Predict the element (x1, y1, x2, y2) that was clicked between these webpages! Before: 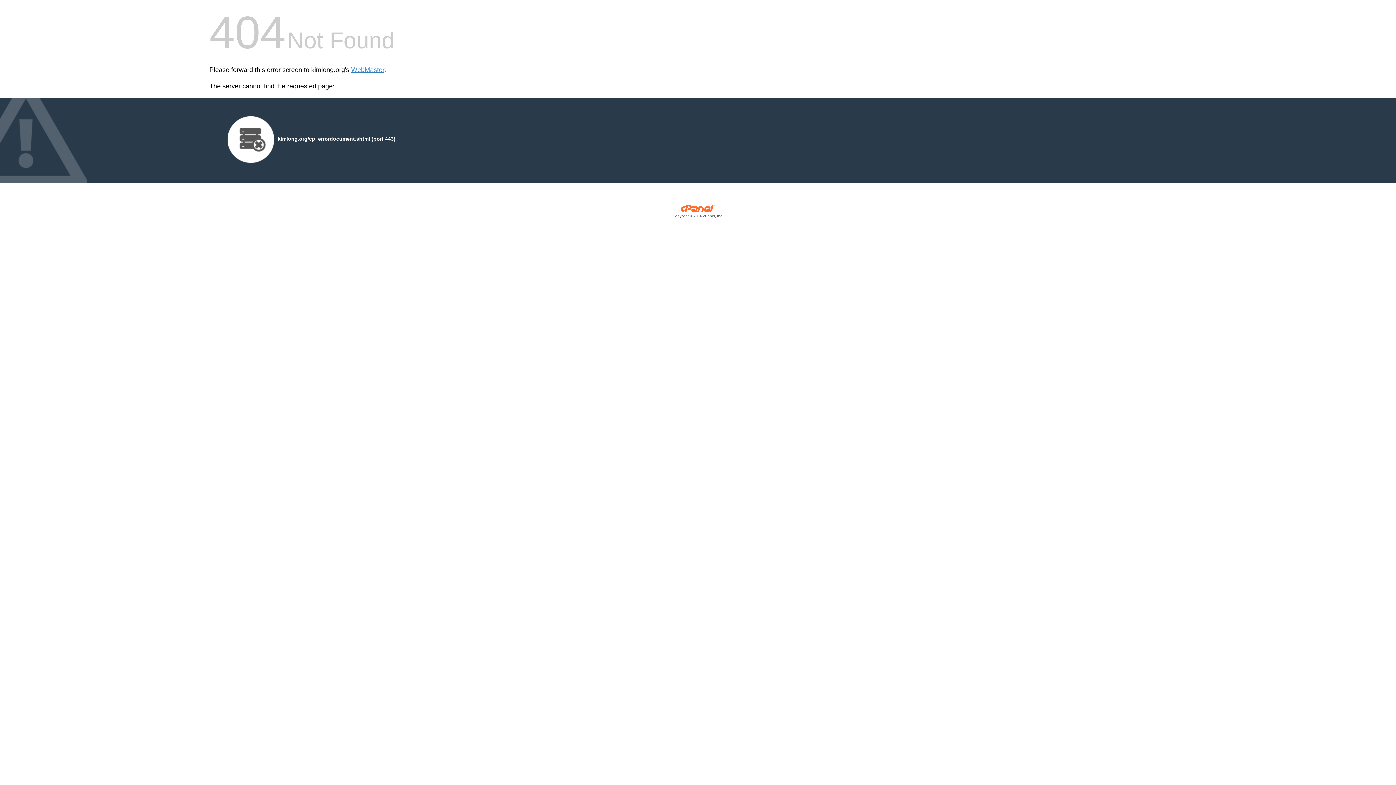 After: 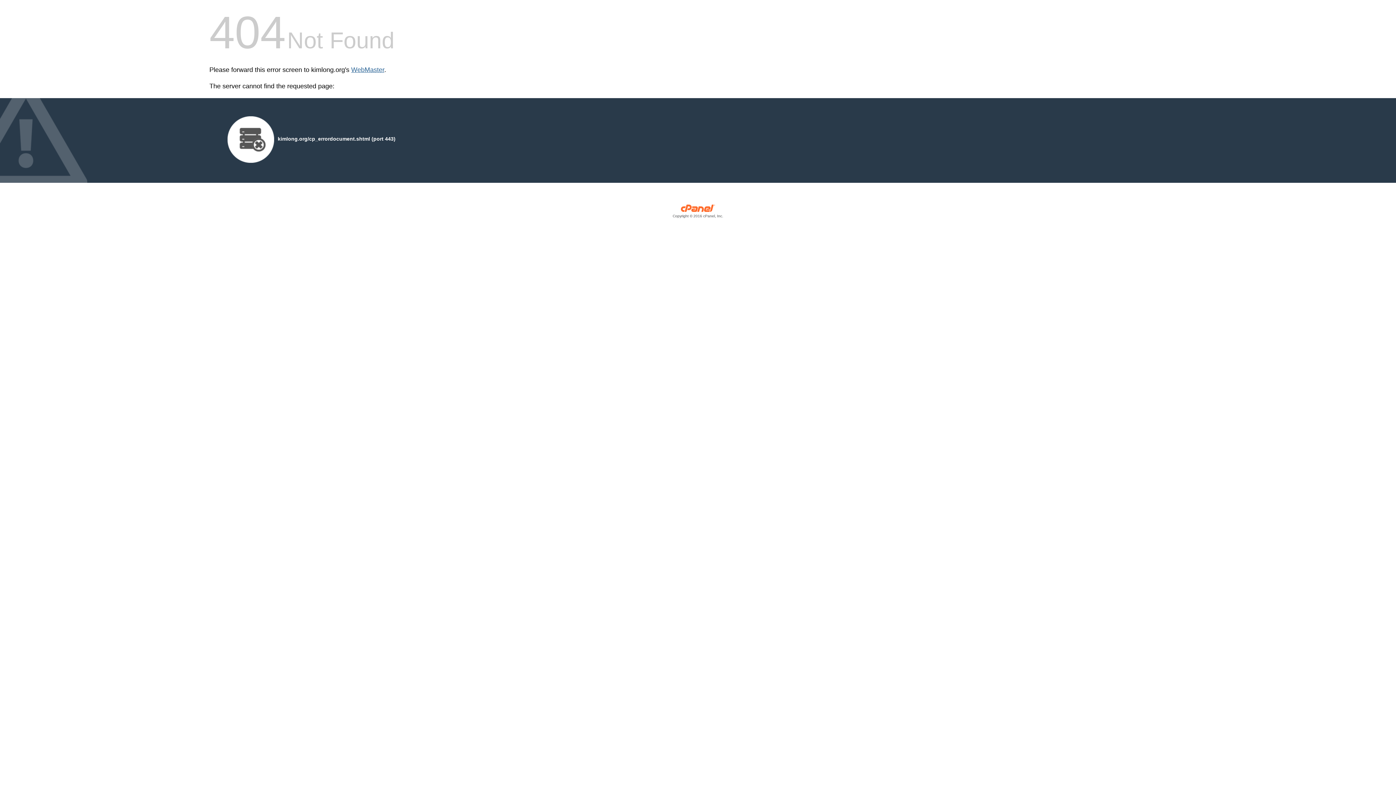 Action: label: WebMaster bbox: (351, 66, 384, 73)